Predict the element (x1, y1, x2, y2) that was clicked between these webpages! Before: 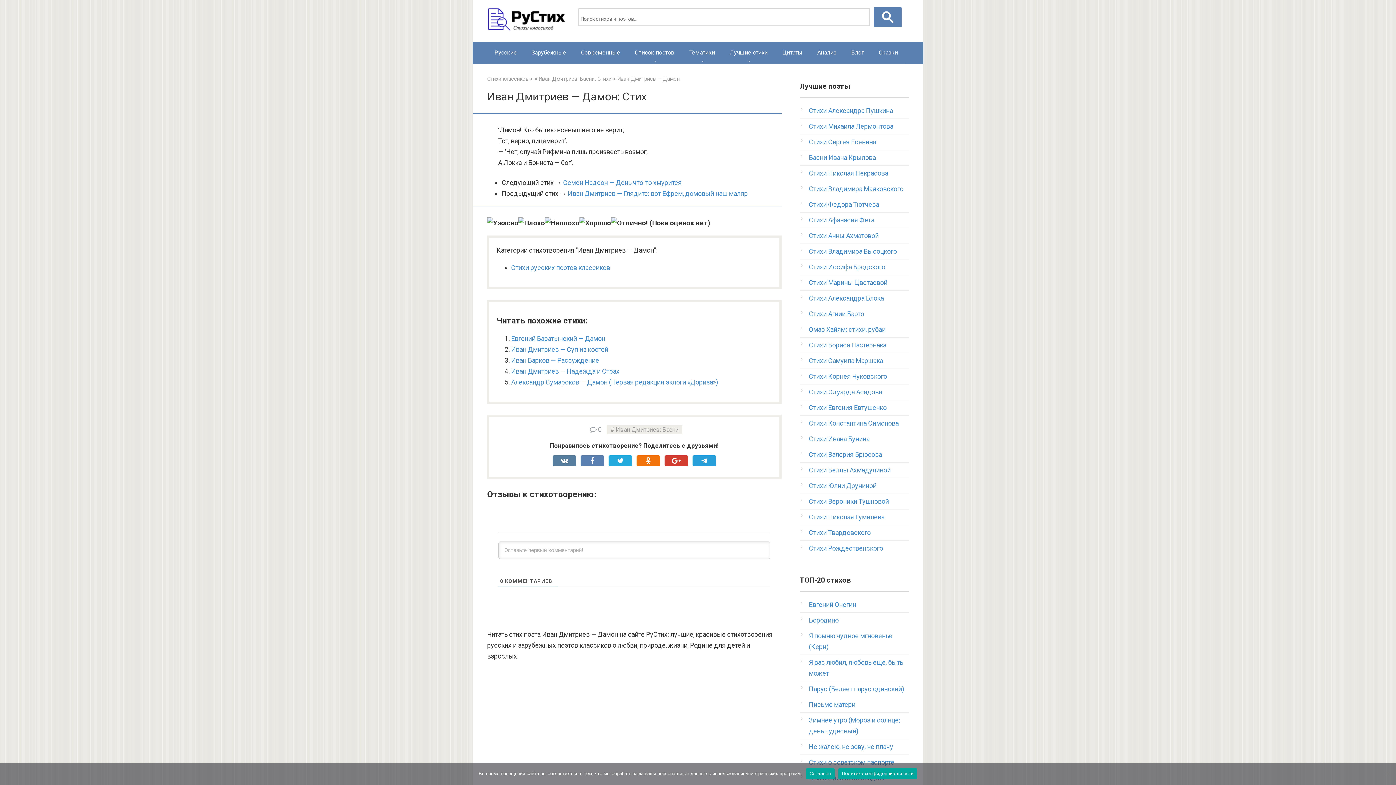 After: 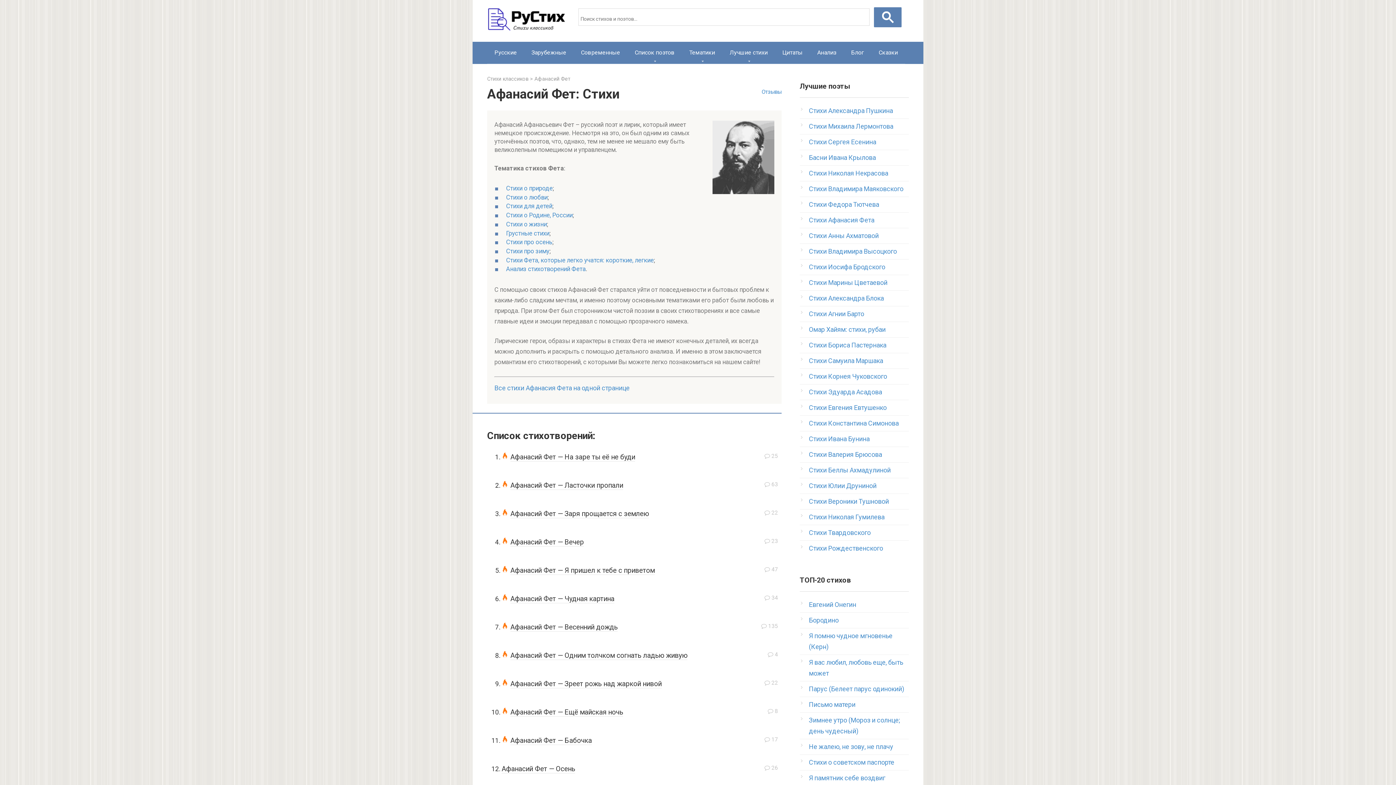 Action: bbox: (809, 216, 874, 224) label: Стихи Афанасия Фета